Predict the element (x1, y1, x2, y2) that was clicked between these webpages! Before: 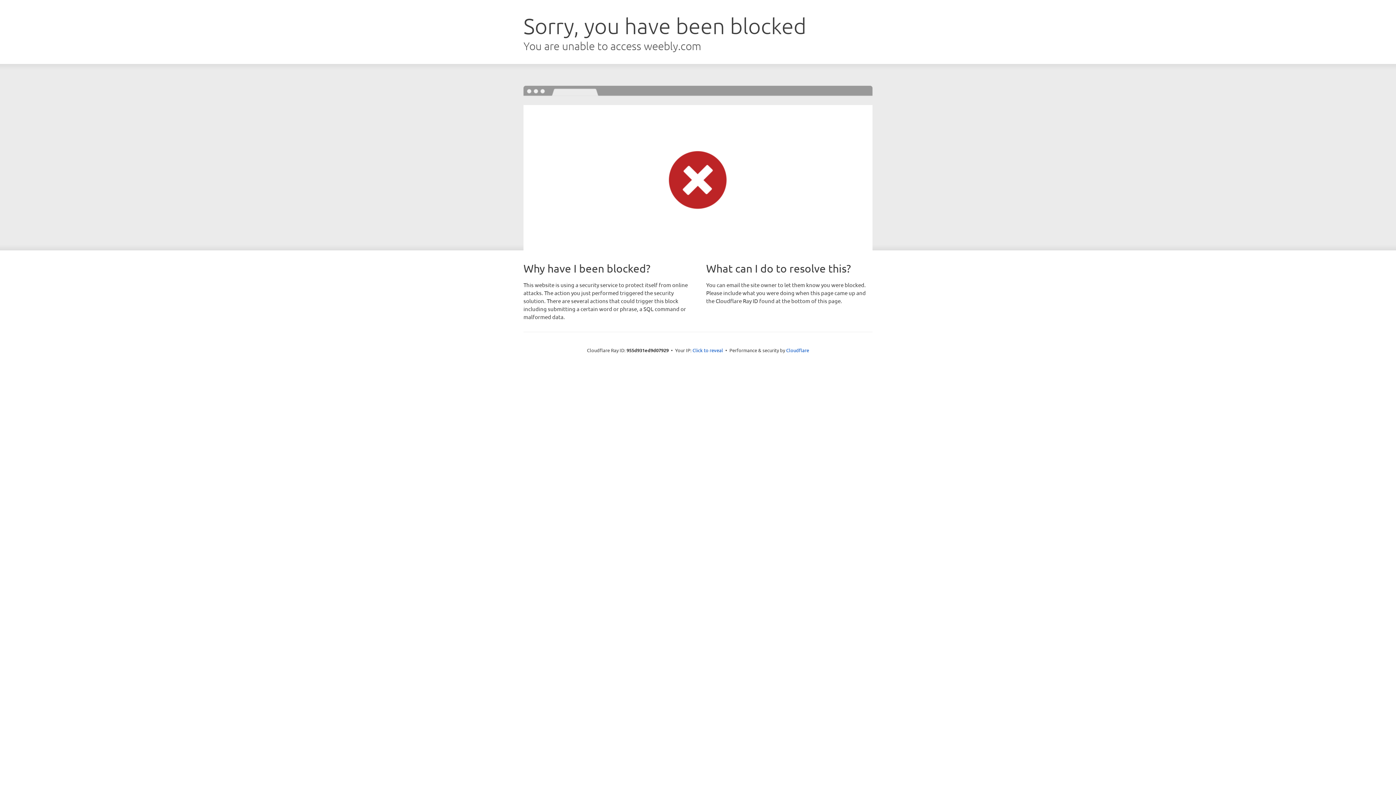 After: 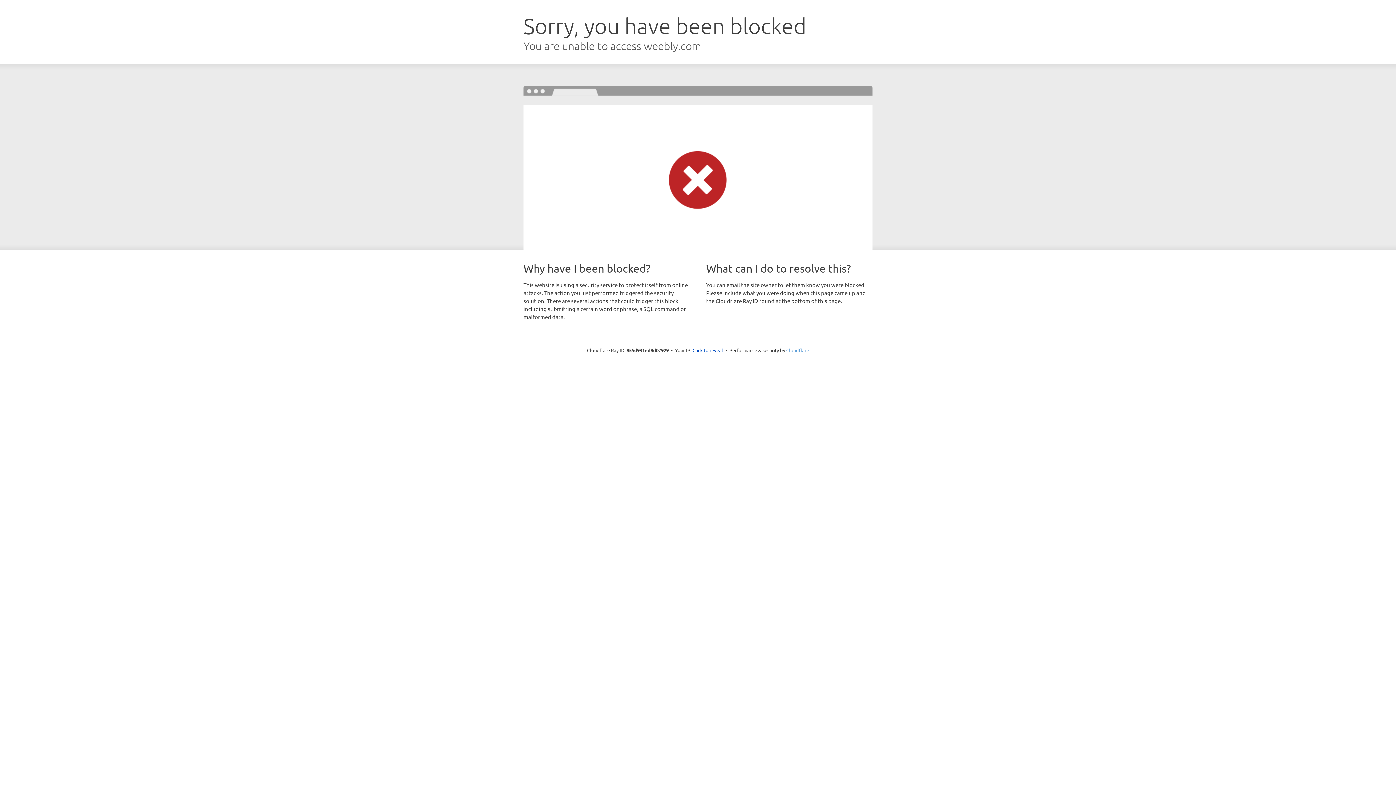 Action: bbox: (786, 347, 809, 353) label: Cloudflare